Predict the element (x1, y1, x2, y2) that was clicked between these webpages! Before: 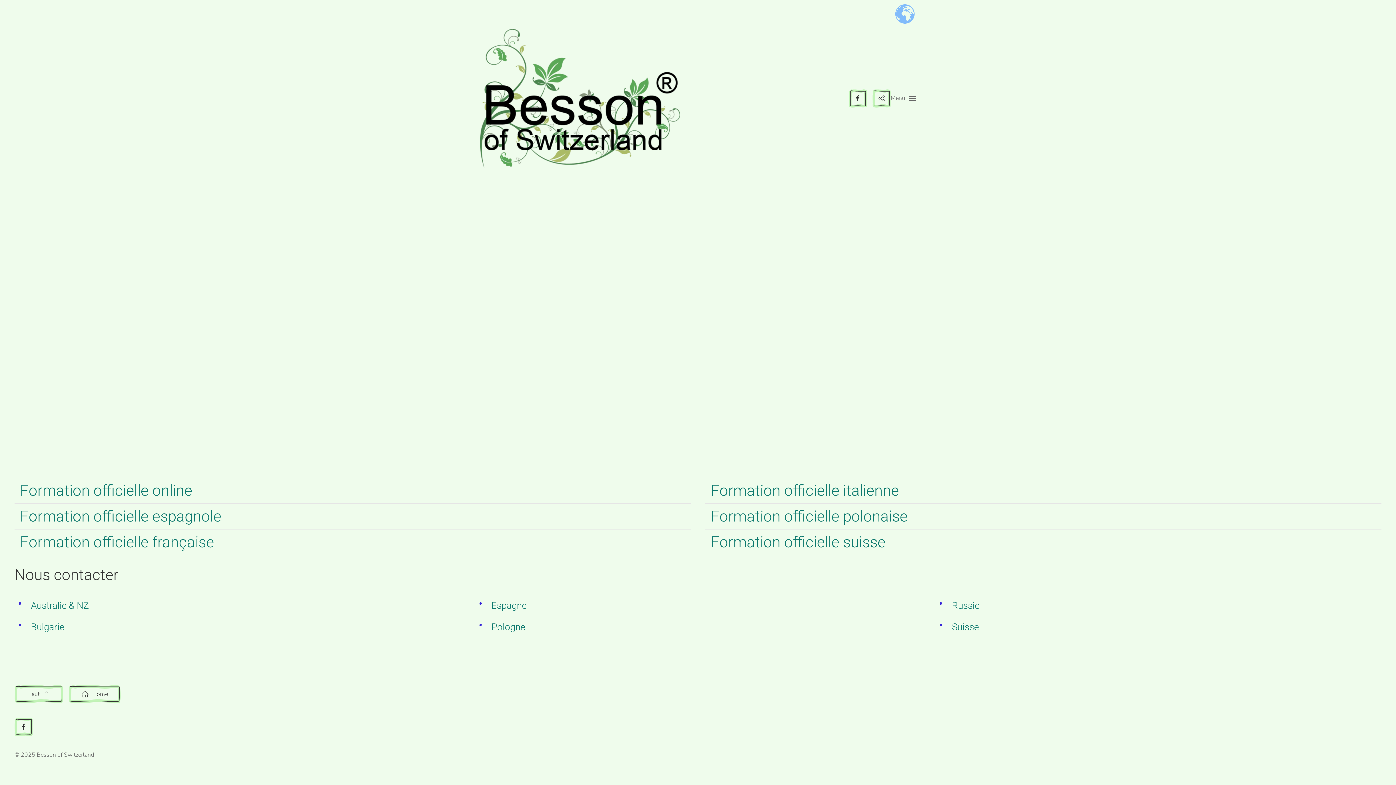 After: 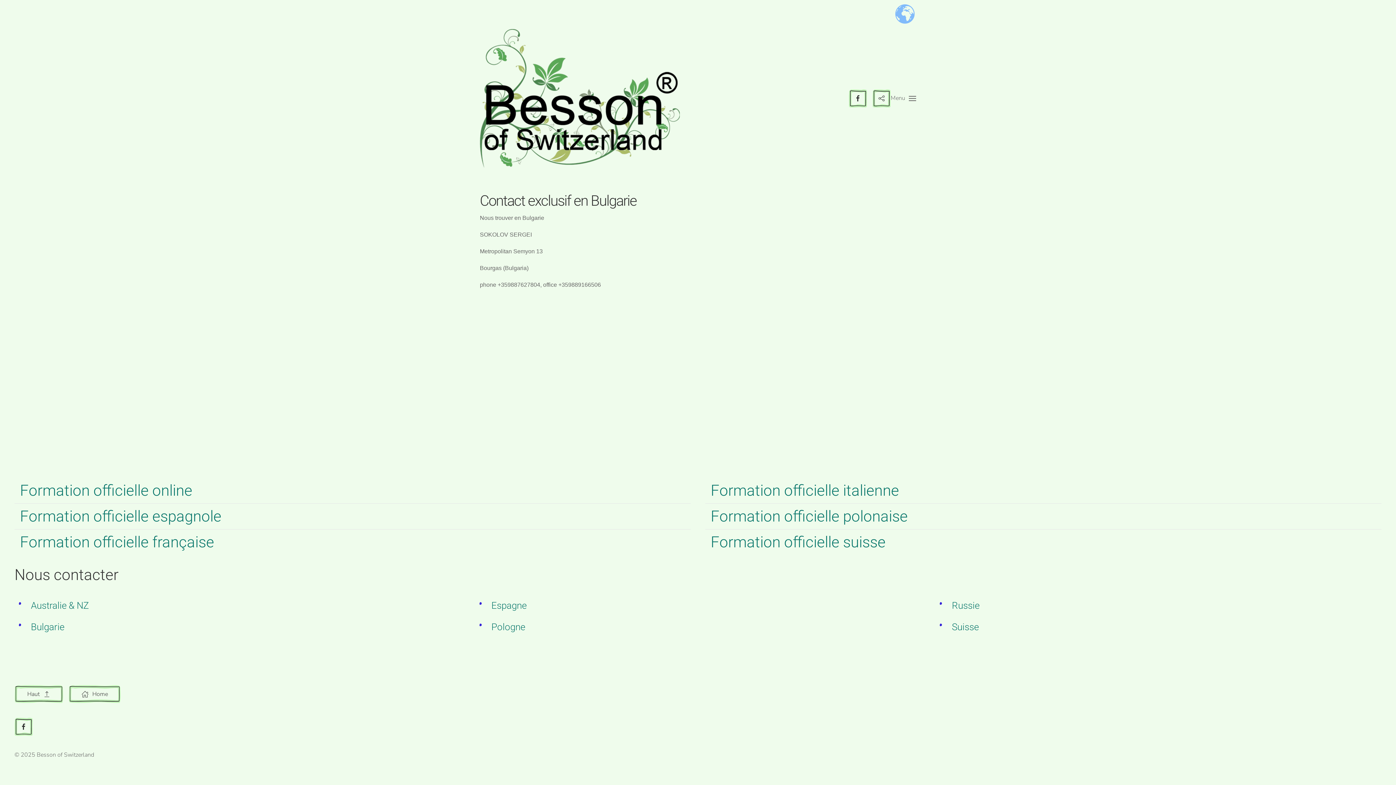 Action: bbox: (25, 620, 460, 634) label: Bulgarie